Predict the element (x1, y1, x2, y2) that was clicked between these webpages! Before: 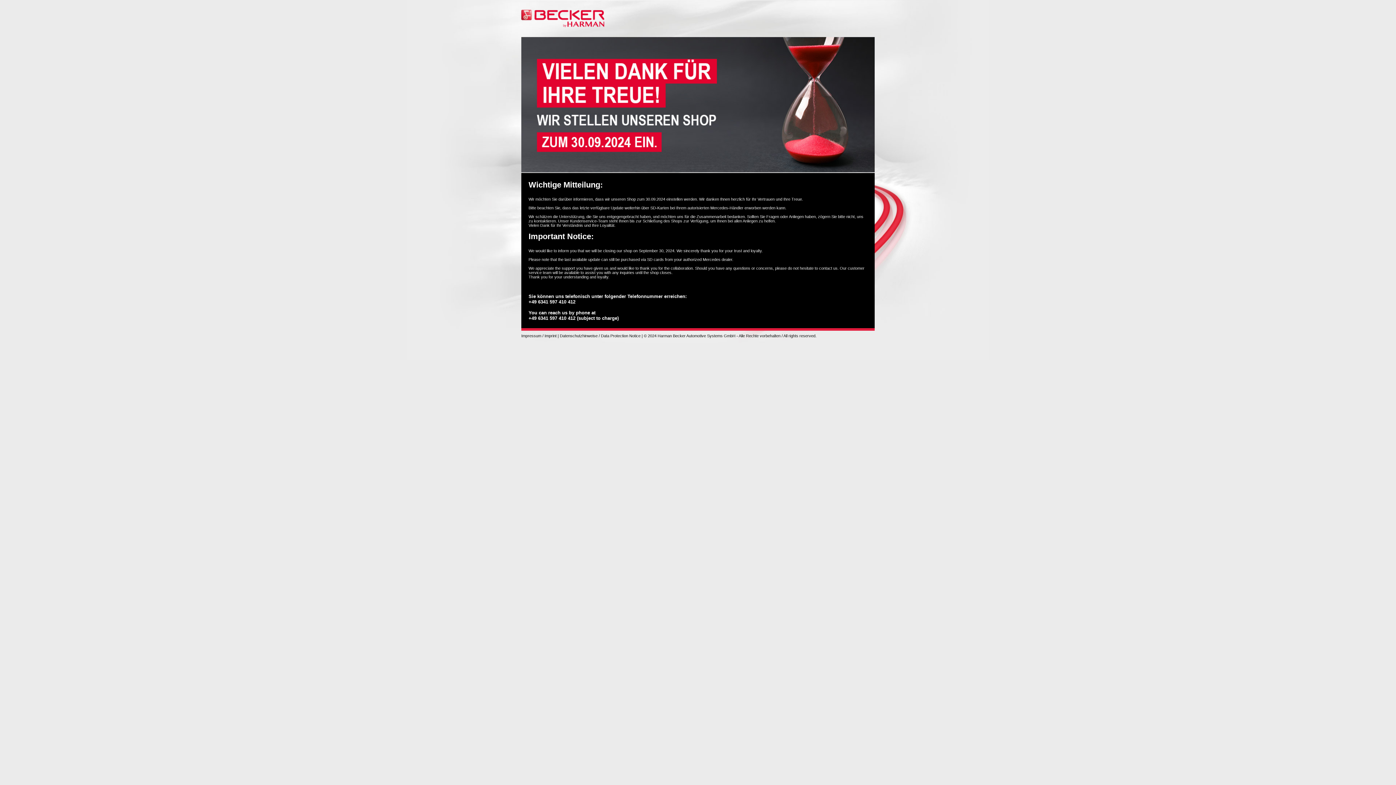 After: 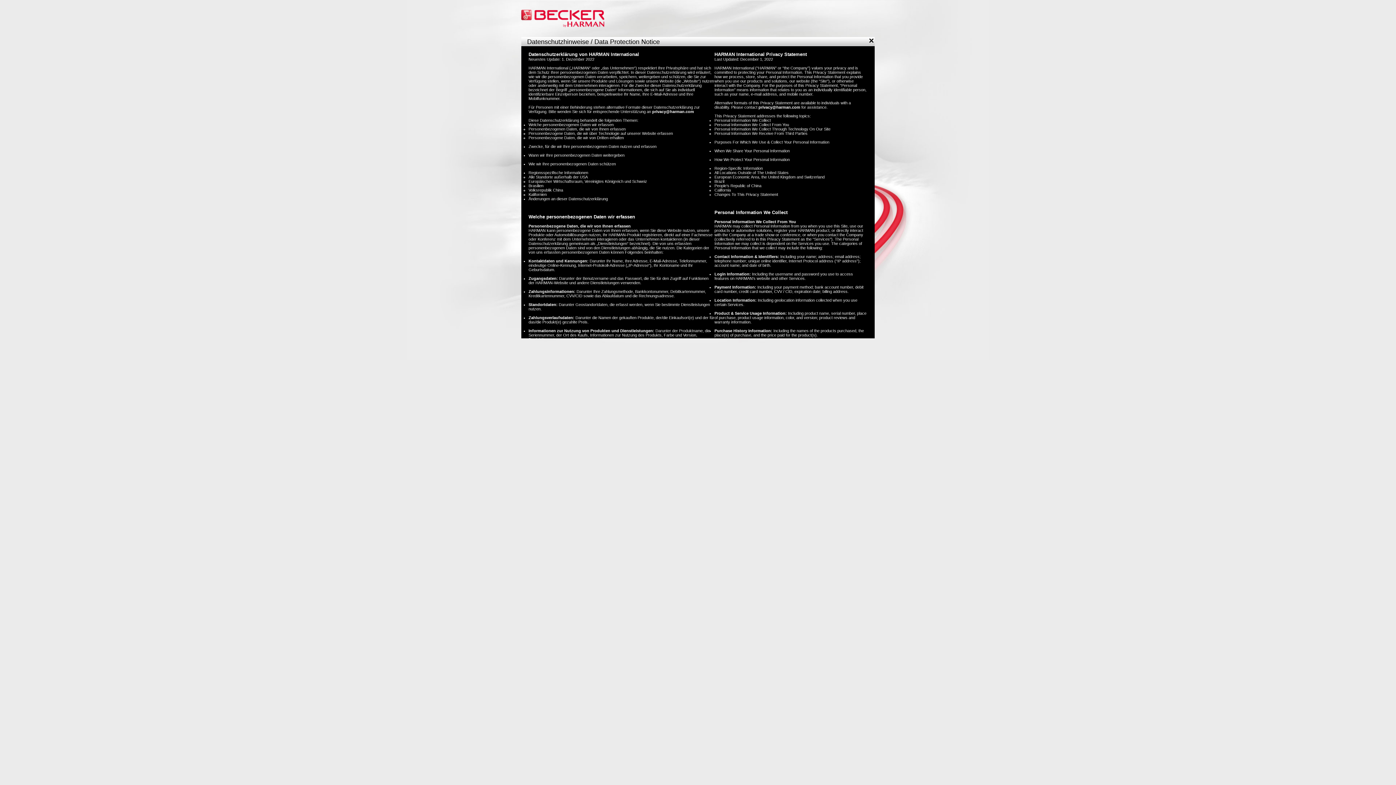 Action: label: Datenschutzhinweise / Data Protection Notice bbox: (560, 333, 640, 338)